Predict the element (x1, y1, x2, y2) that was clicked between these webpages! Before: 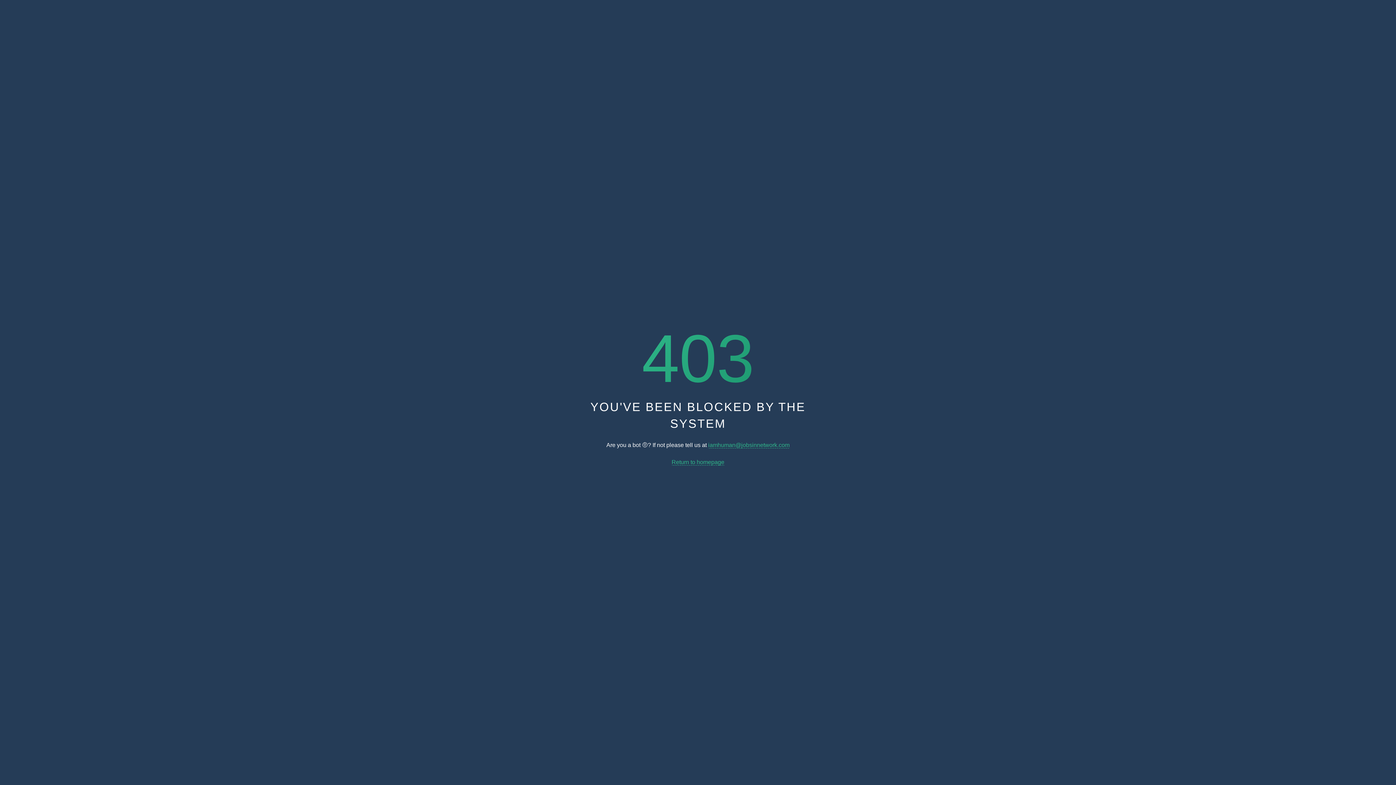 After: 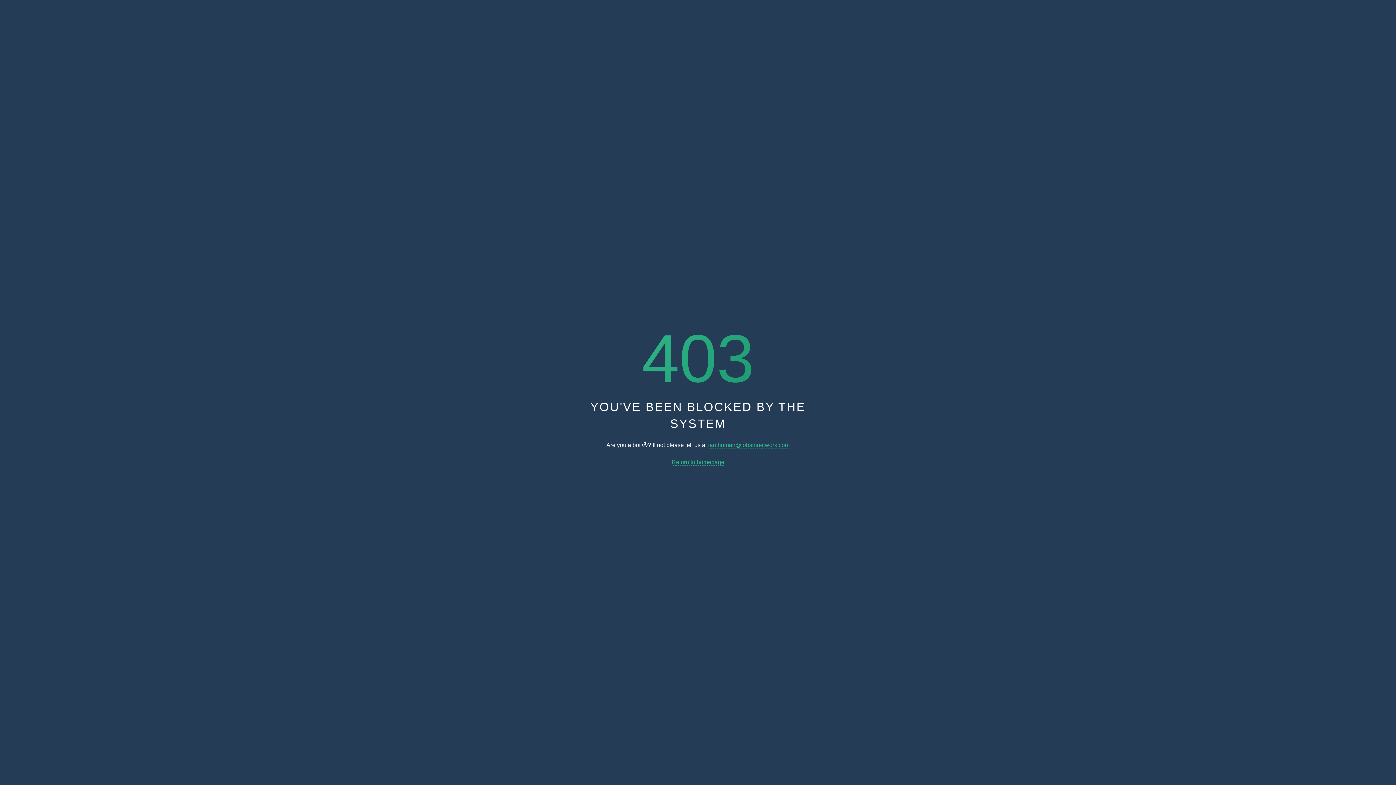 Action: label: Return to homepage bbox: (671, 459, 724, 465)